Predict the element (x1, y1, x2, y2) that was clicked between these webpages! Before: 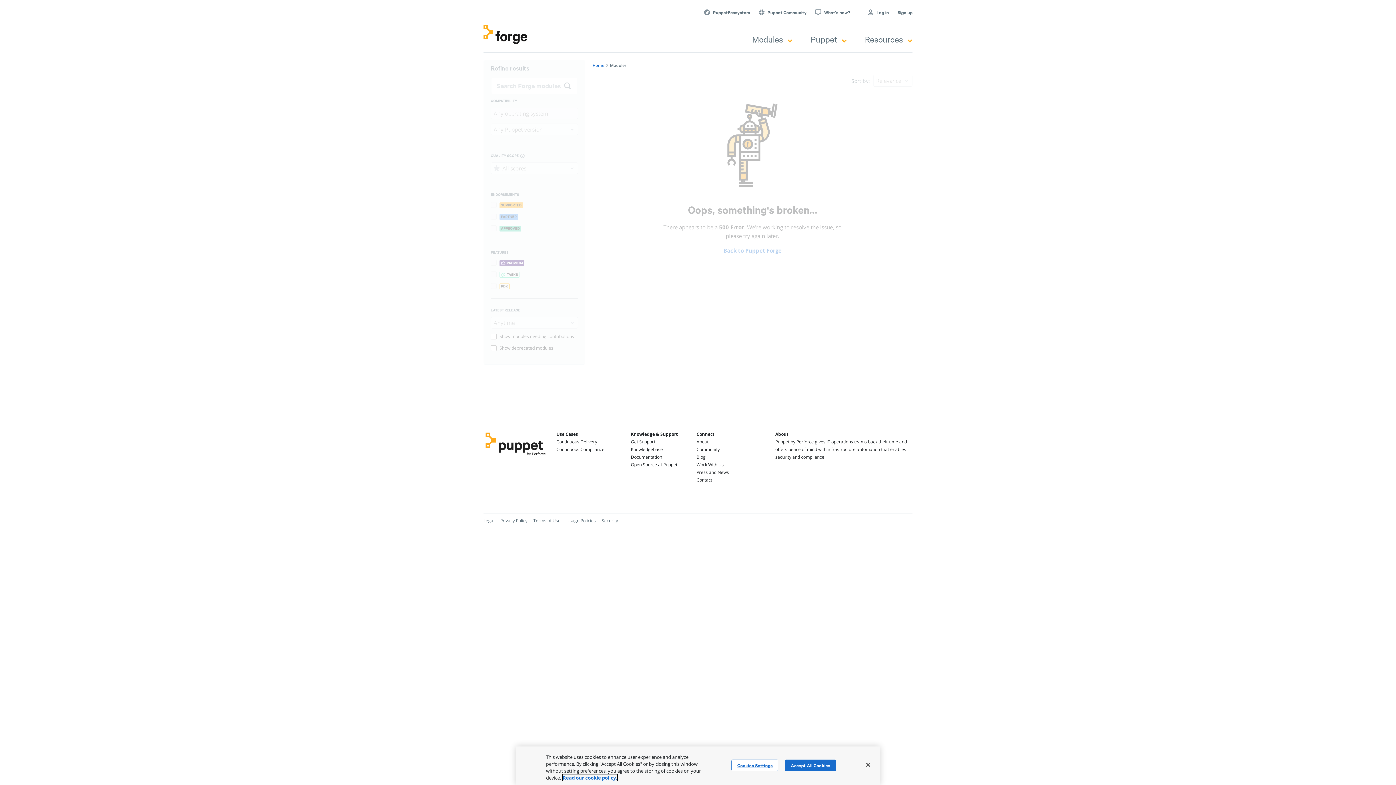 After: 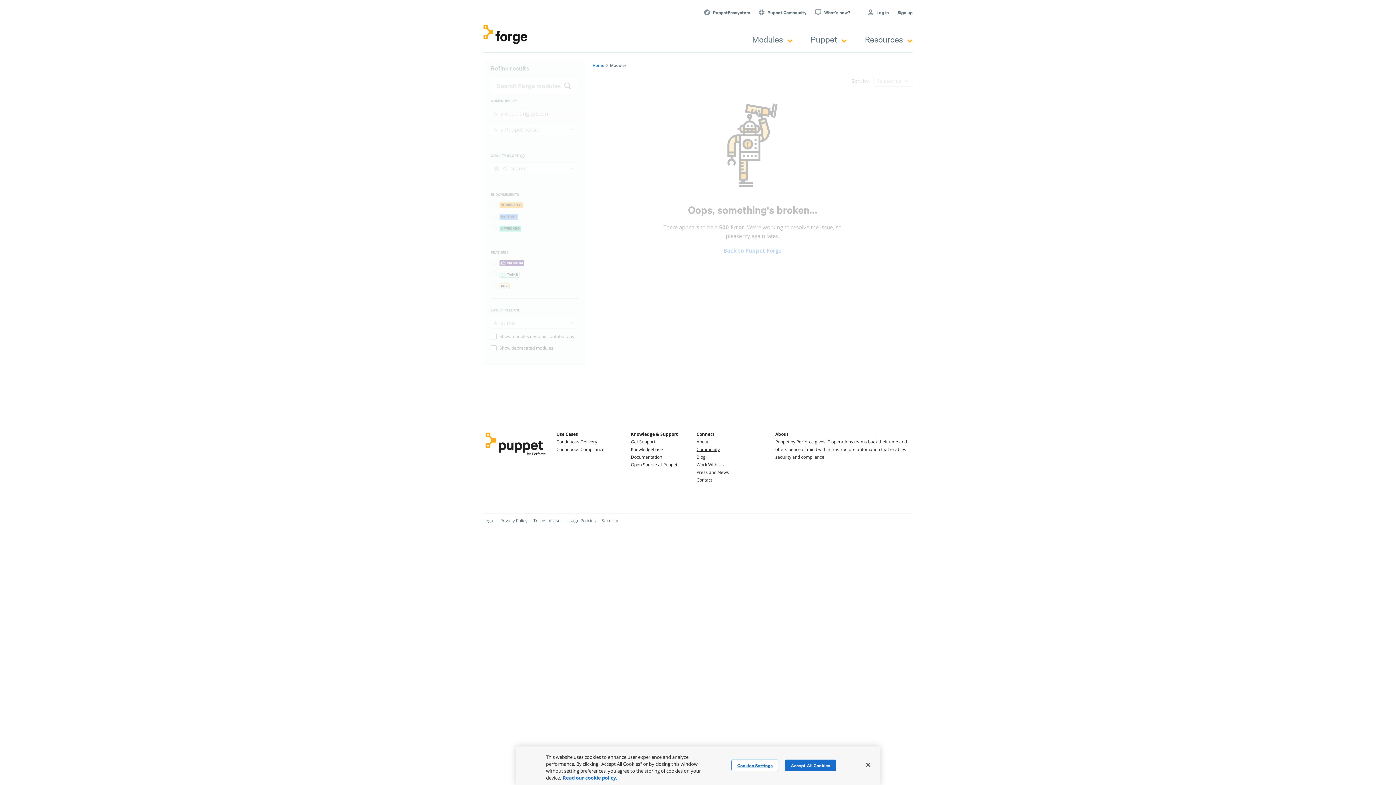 Action: bbox: (696, 446, 719, 452) label: Community